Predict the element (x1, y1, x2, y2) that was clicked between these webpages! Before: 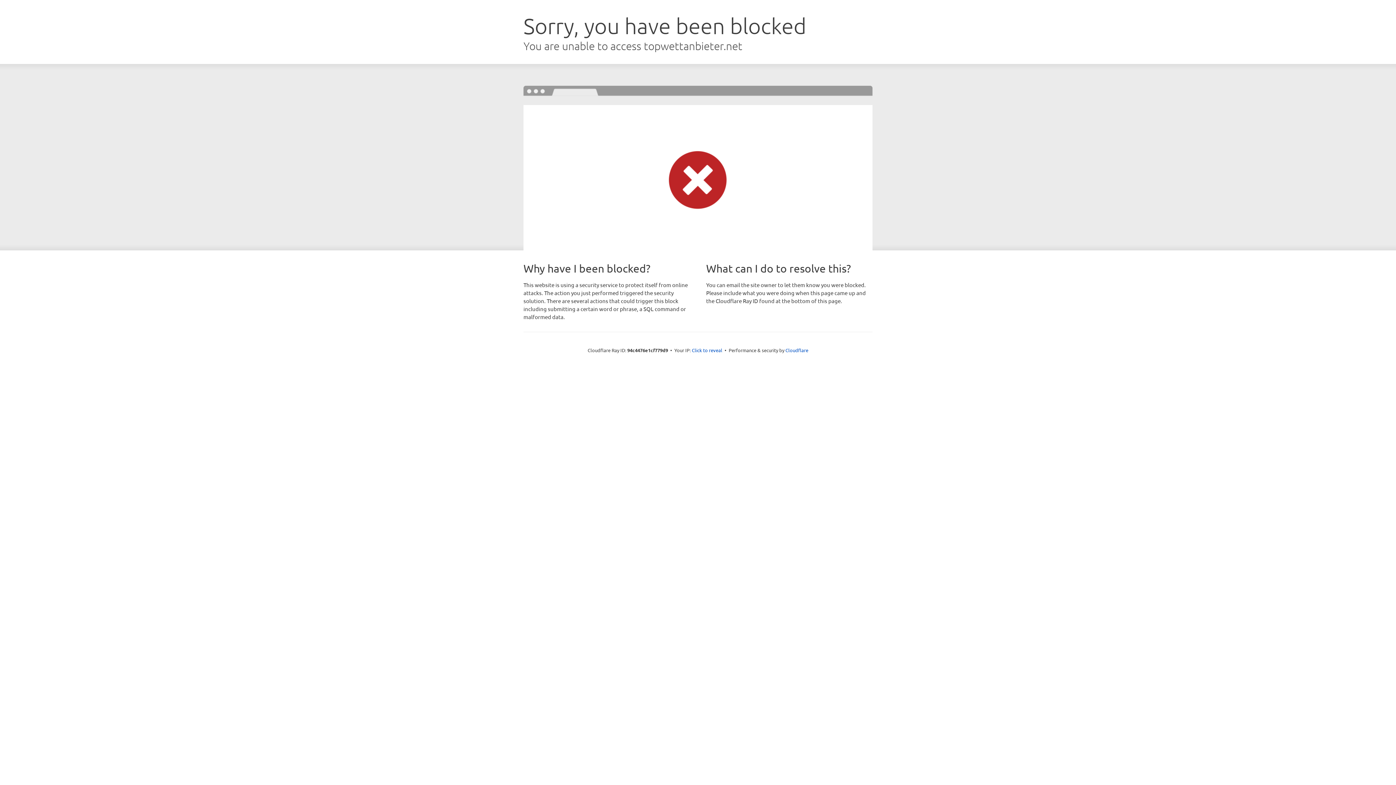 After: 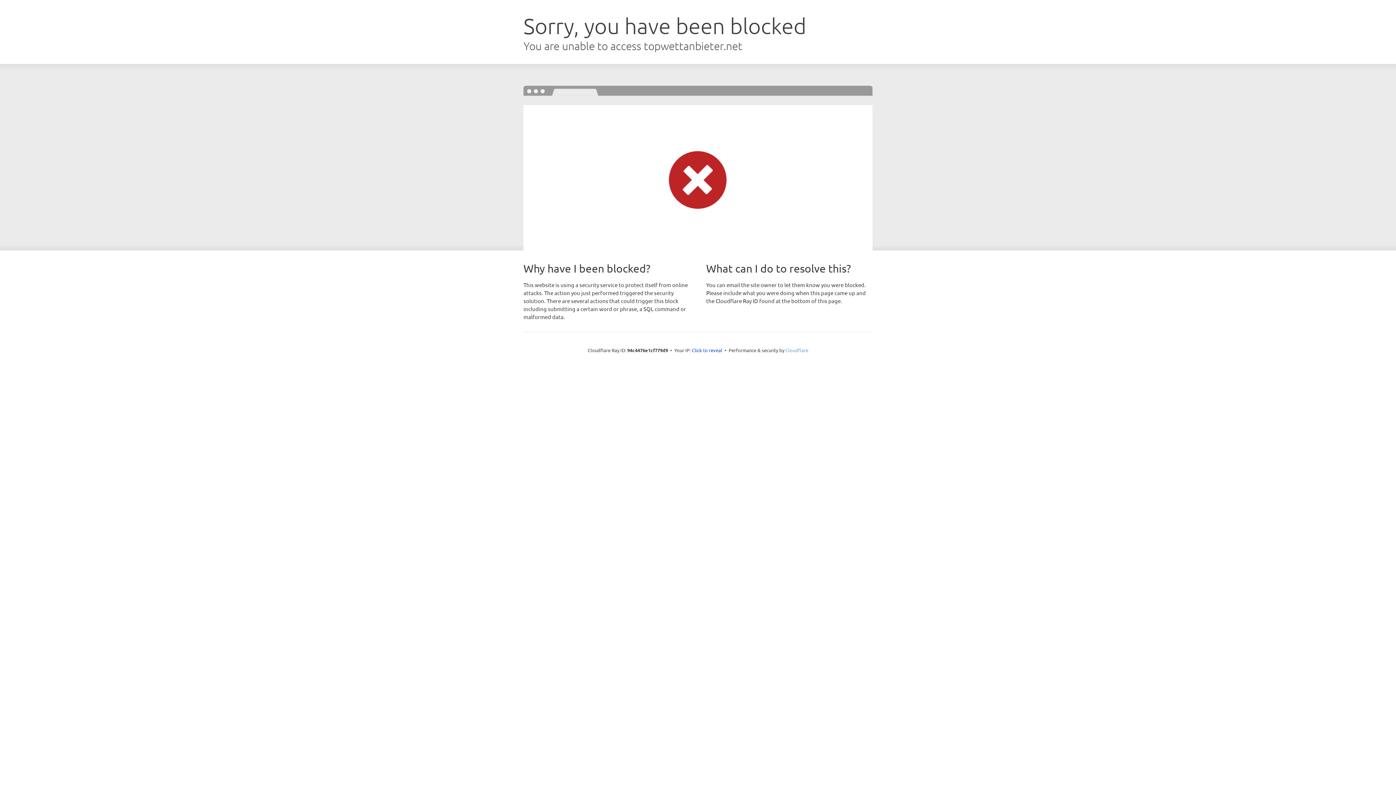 Action: label: Cloudflare bbox: (785, 347, 808, 353)